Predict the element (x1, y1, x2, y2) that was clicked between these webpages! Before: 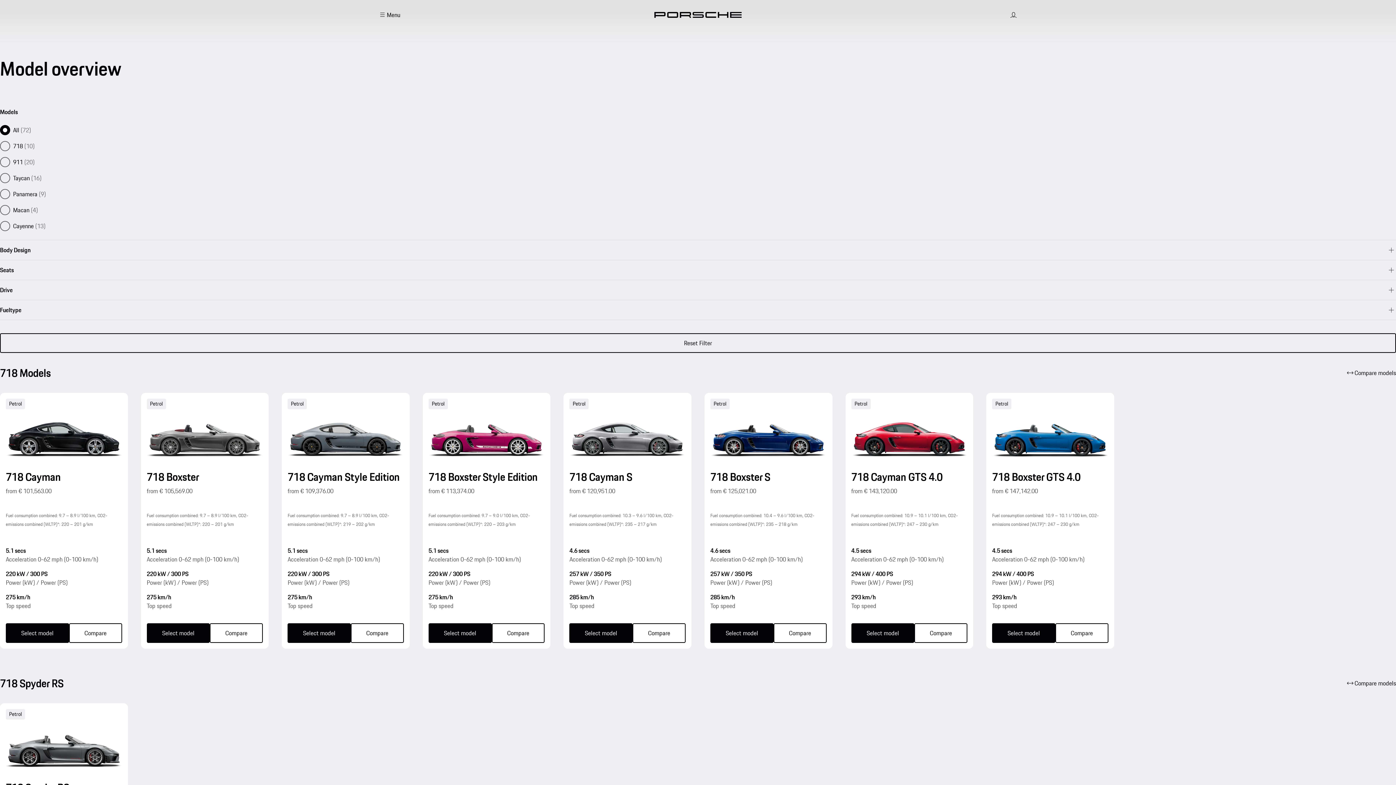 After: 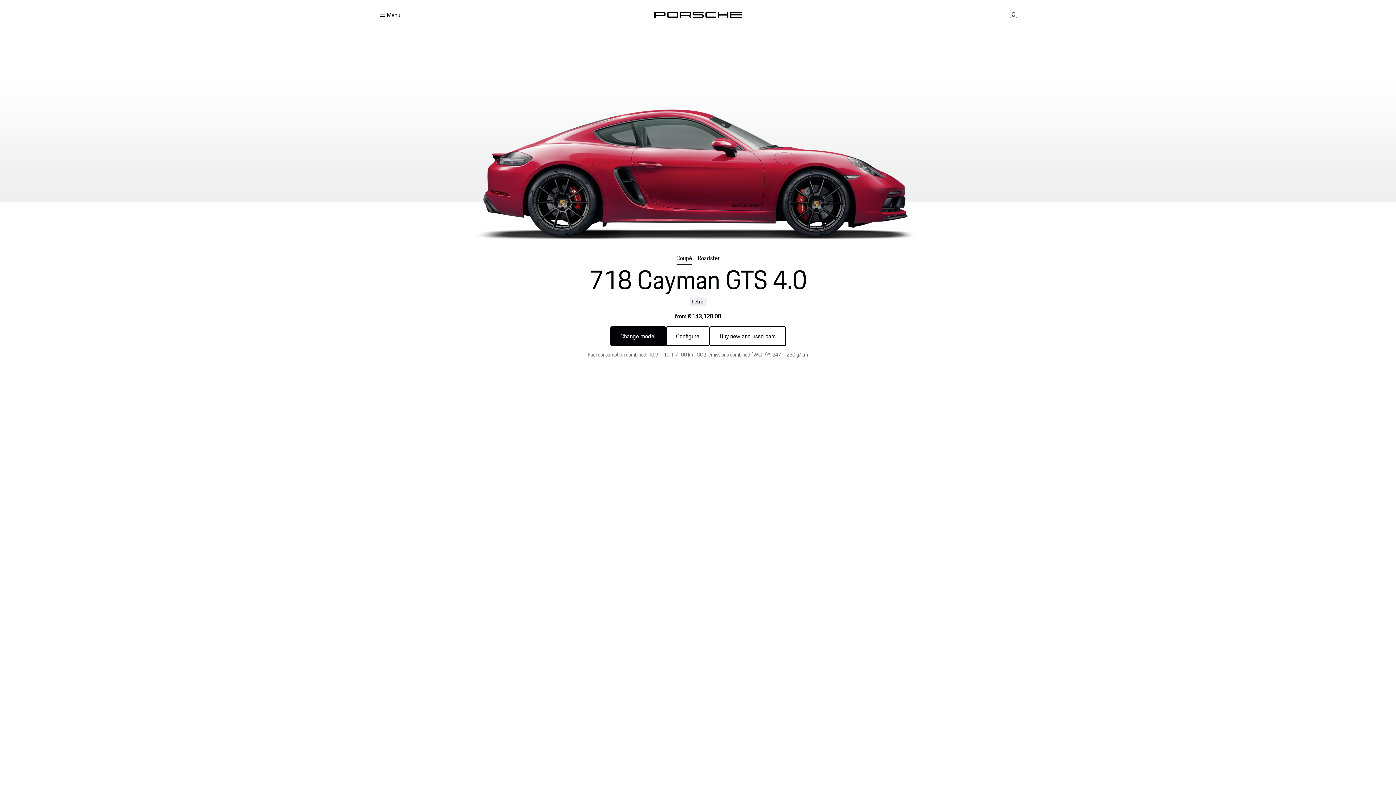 Action: label: 718 Cayman GTS 4.0 Select model bbox: (845, 169, 973, 415)